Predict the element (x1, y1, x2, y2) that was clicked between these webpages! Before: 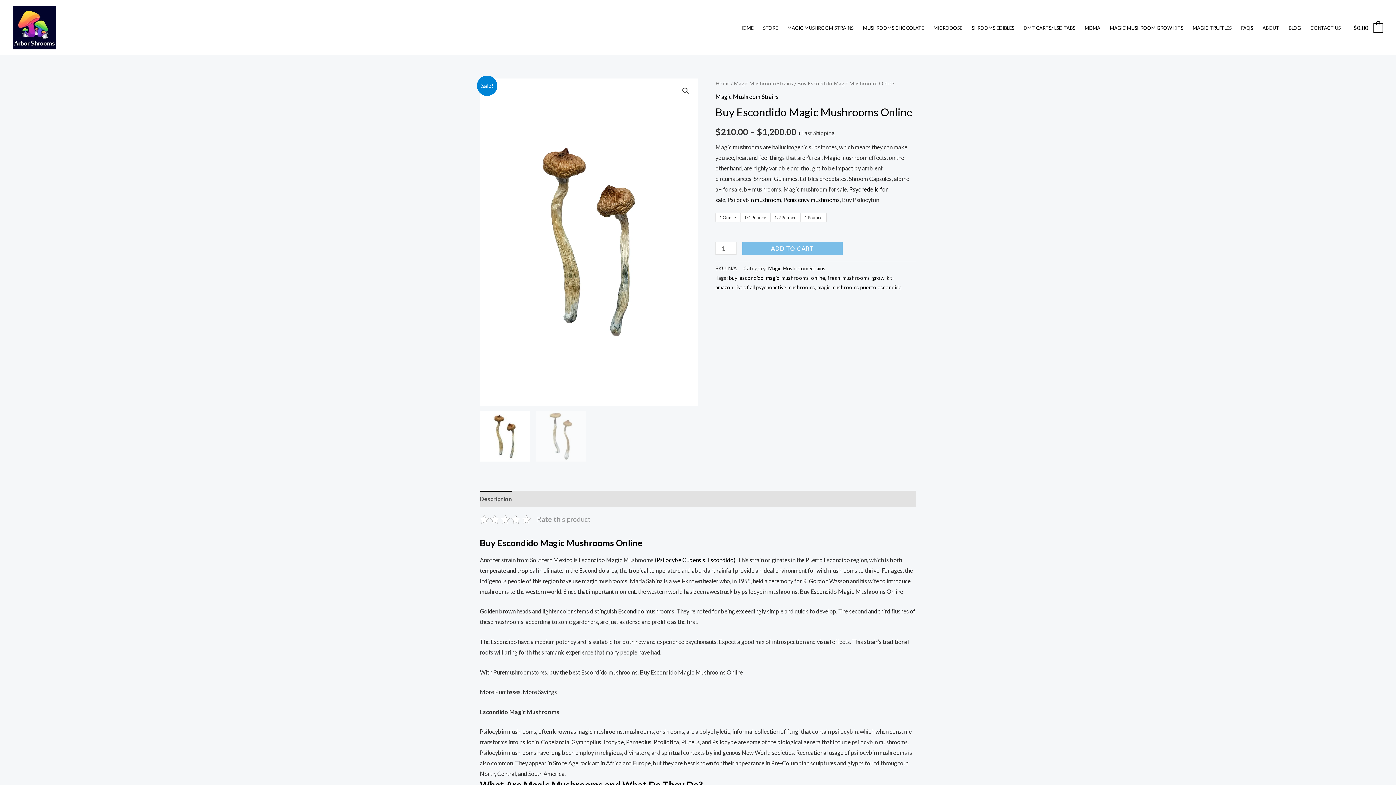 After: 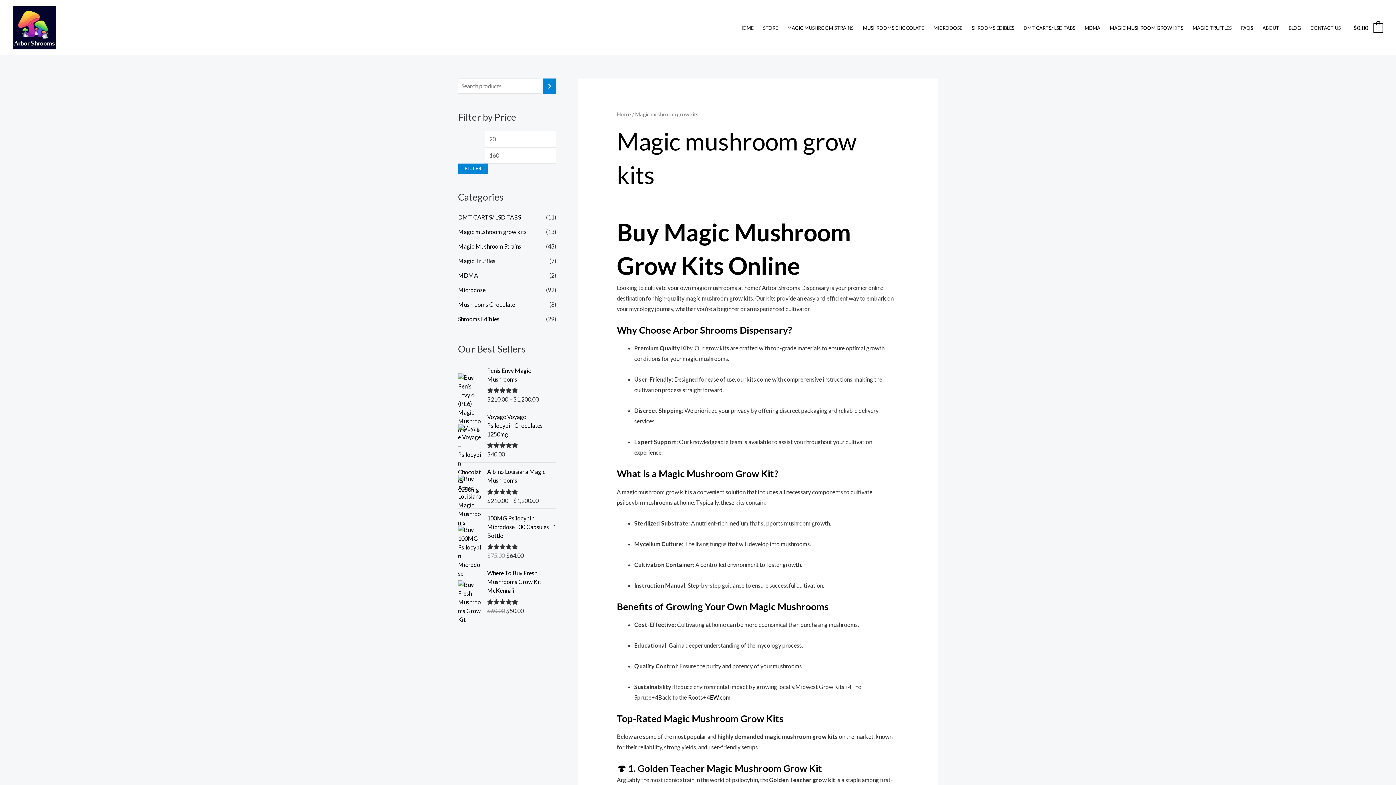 Action: bbox: (1105, 15, 1188, 40) label: MAGIC MUSHROOM GROW KITS